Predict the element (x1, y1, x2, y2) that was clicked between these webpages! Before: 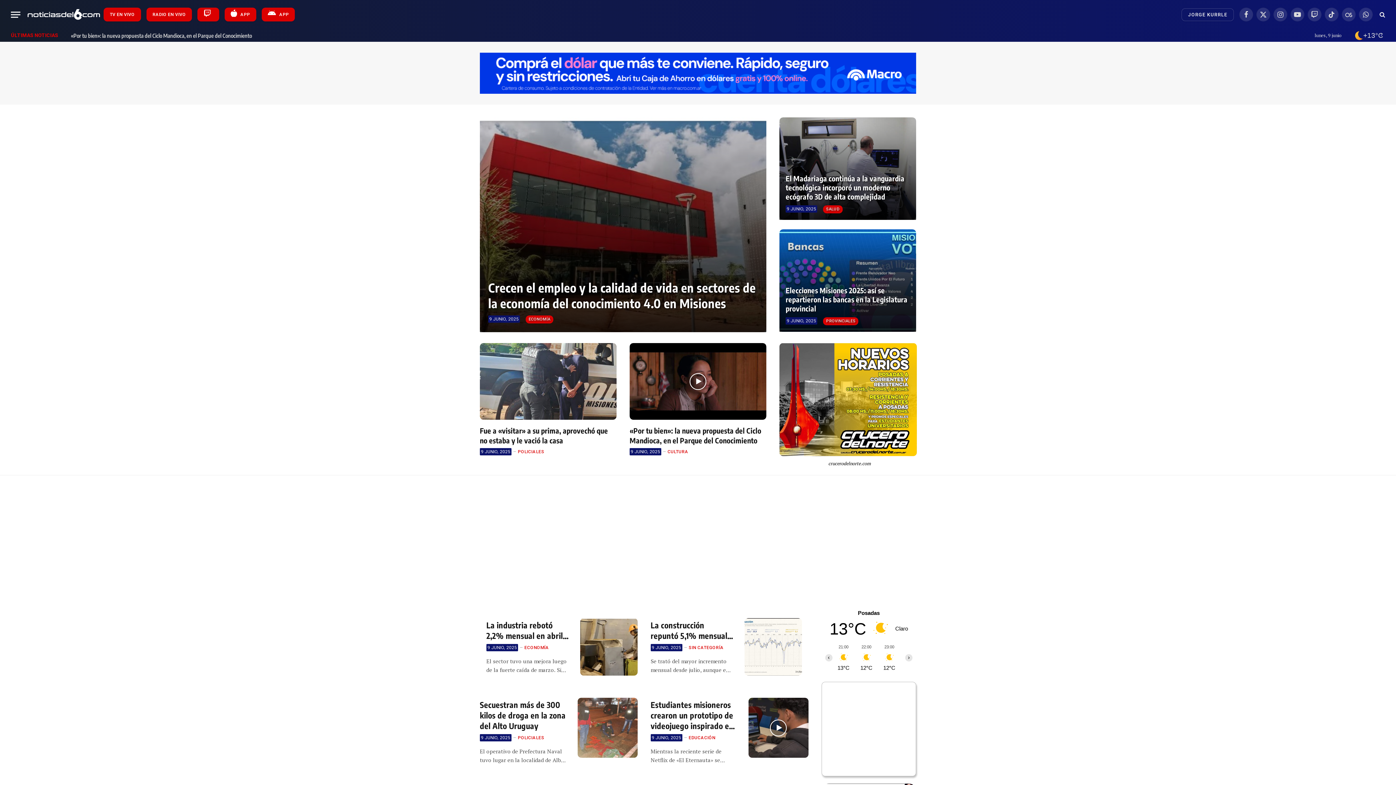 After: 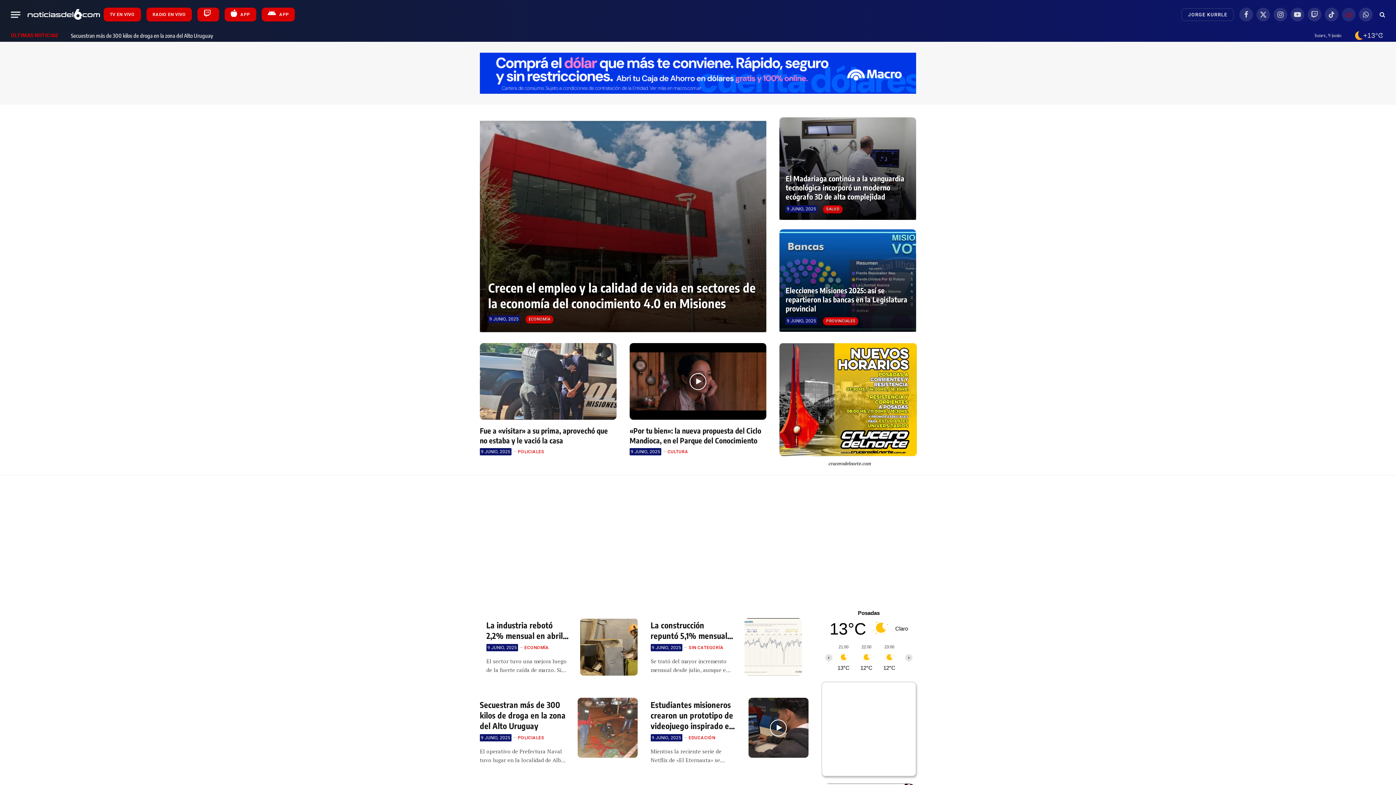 Action: label: Last.fm bbox: (1342, 7, 1356, 21)